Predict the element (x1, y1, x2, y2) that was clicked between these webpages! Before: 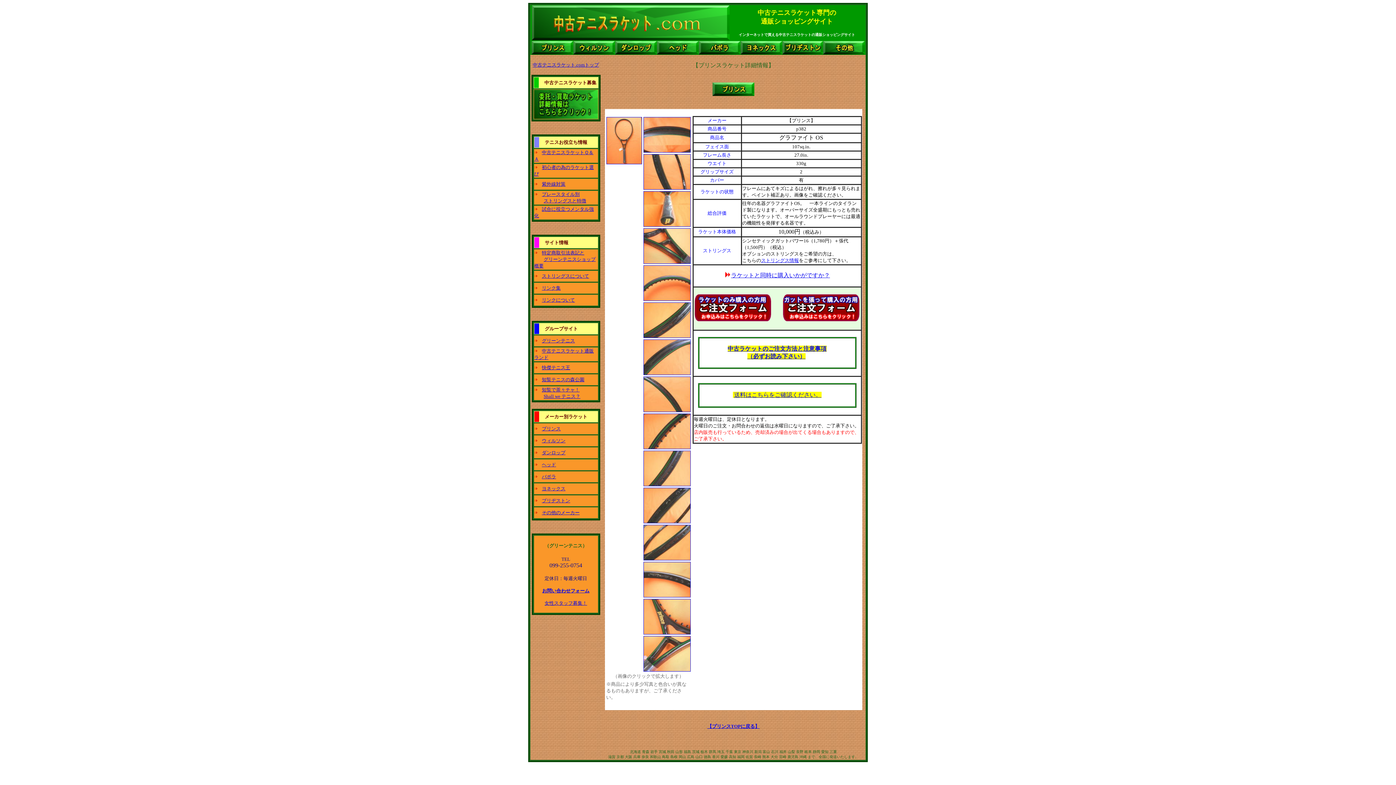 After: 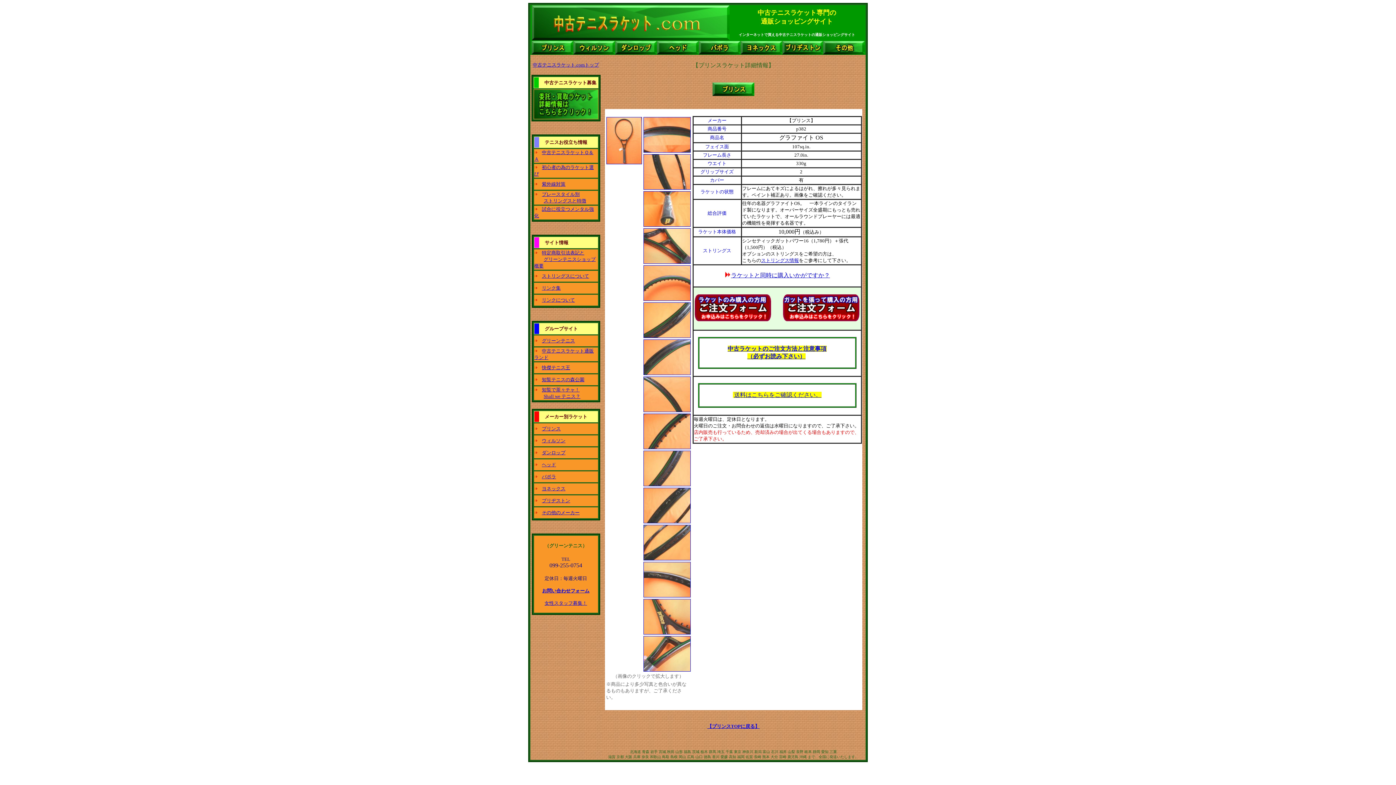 Action: bbox: (643, 258, 690, 265)